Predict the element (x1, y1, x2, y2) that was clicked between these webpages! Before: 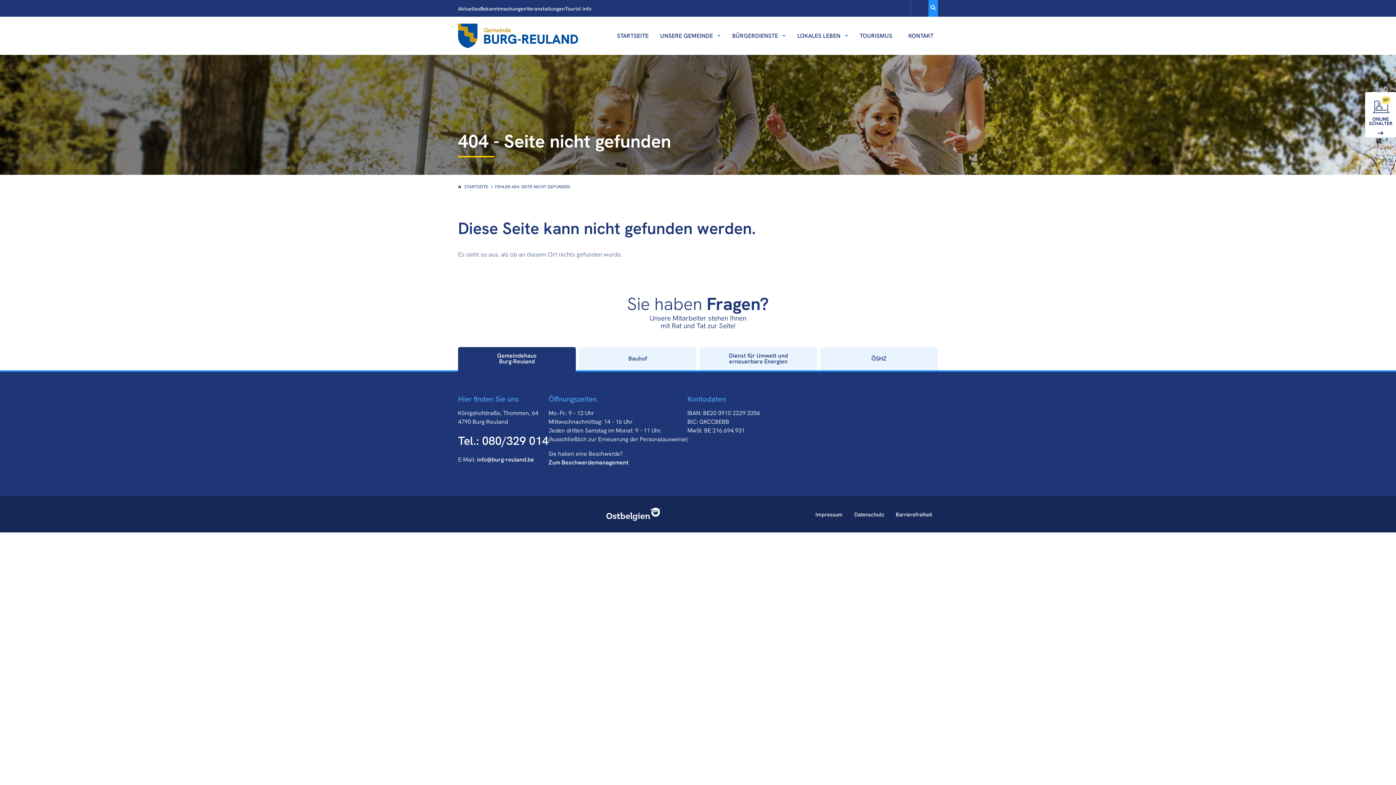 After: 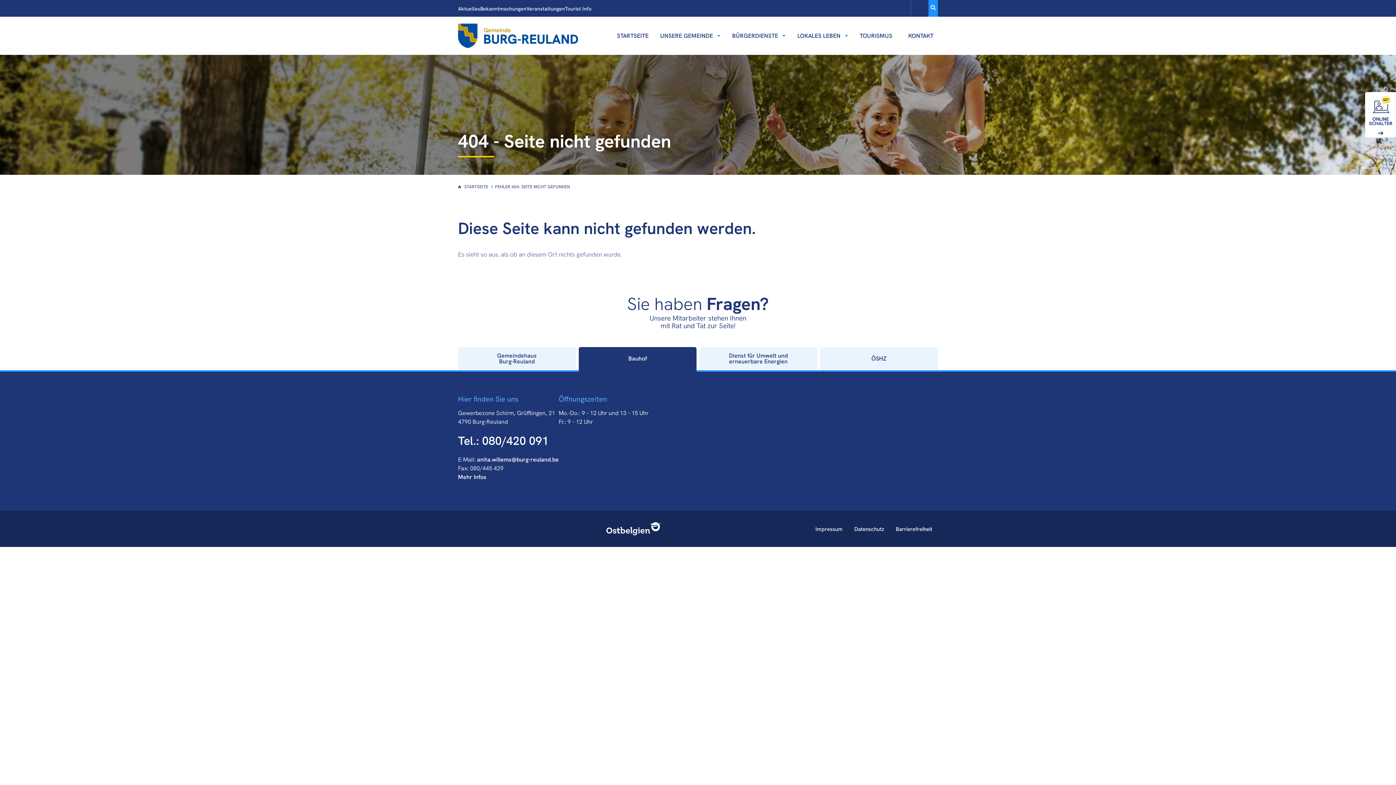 Action: bbox: (578, 347, 696, 370) label: Bauhof